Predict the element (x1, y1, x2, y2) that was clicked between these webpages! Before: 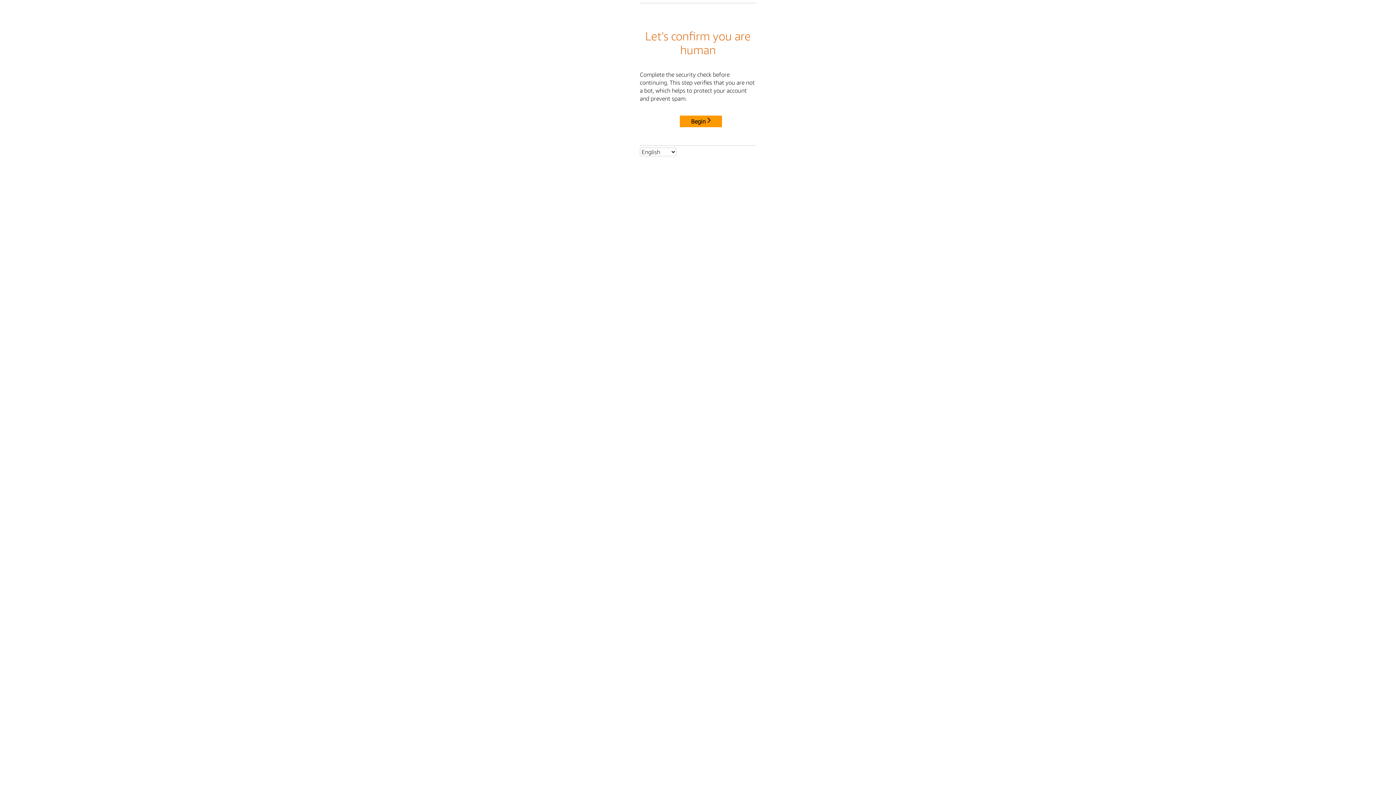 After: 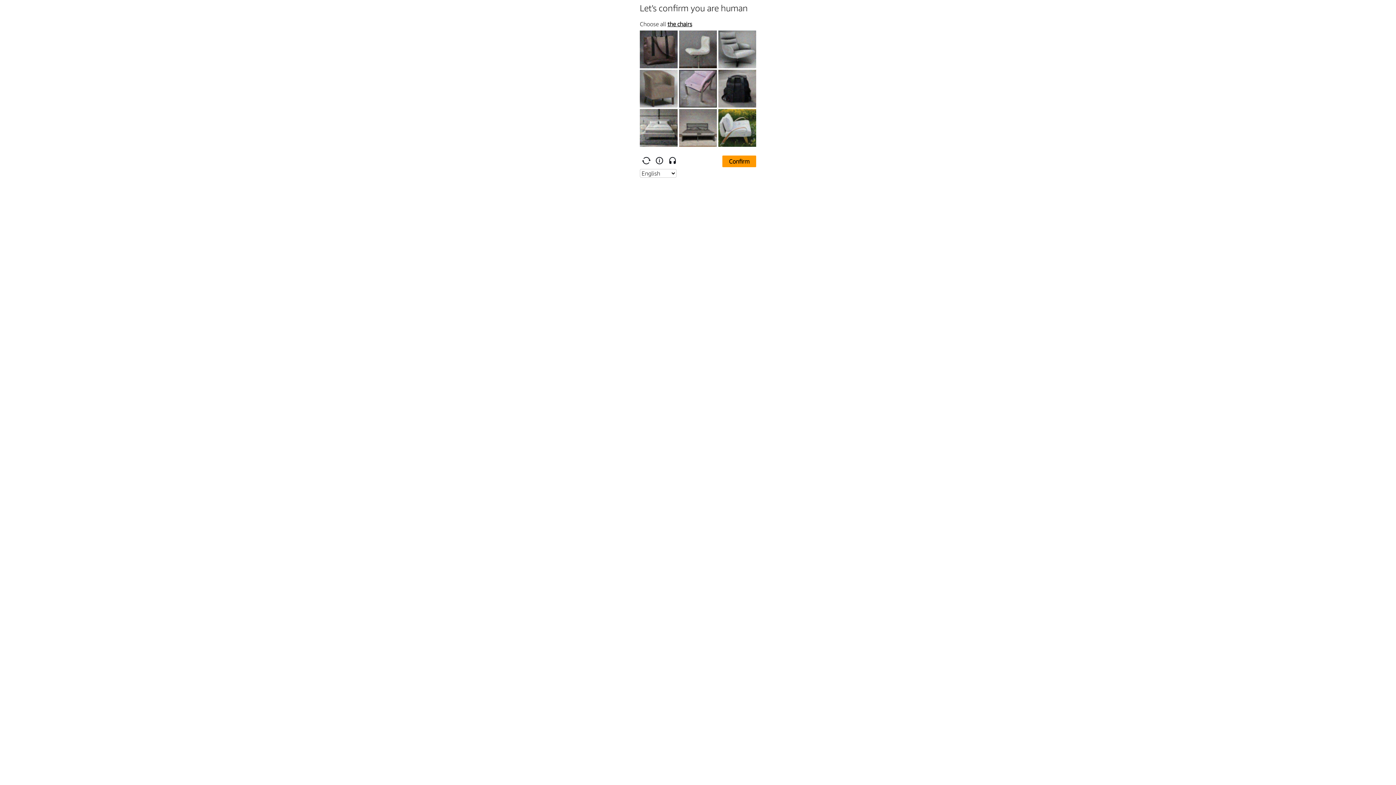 Action: bbox: (680, 115, 722, 127) label: Begin